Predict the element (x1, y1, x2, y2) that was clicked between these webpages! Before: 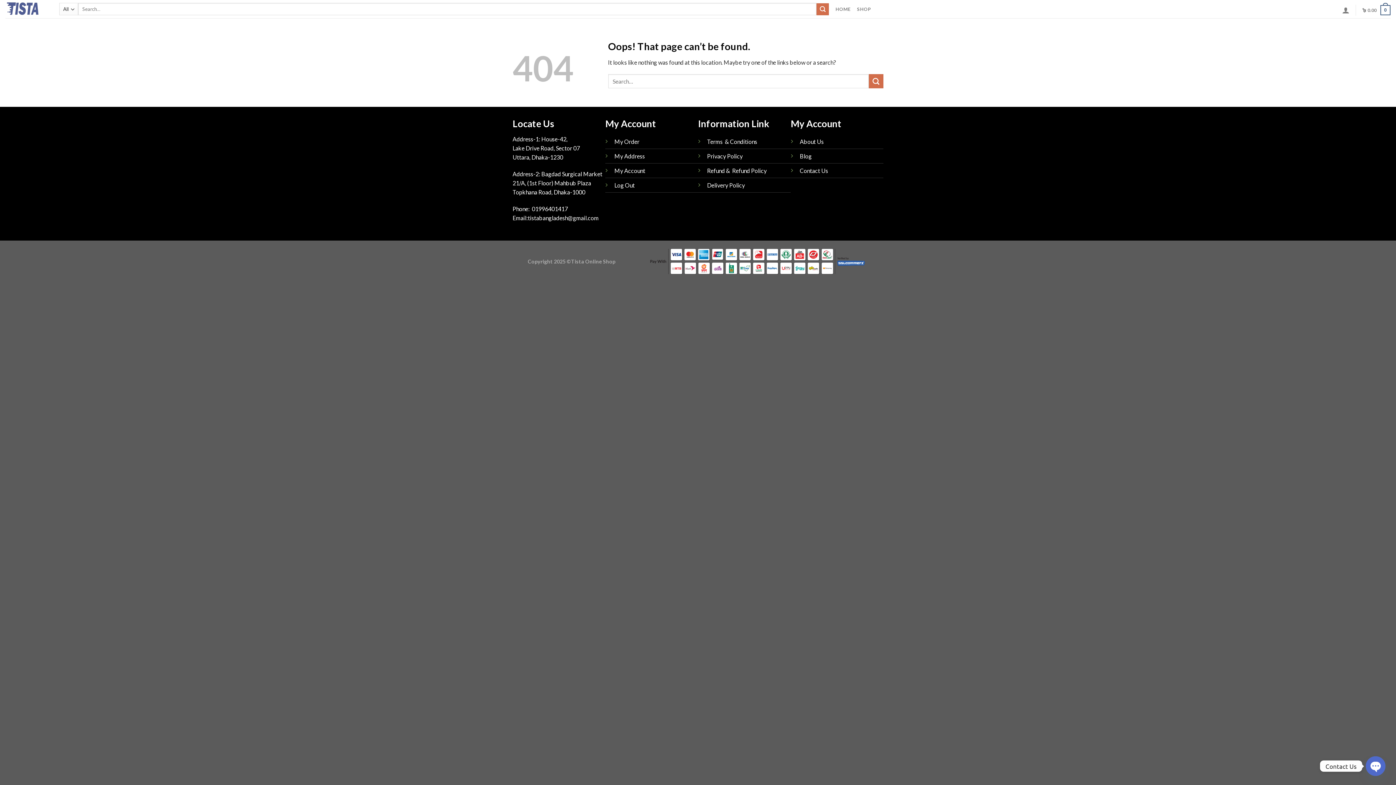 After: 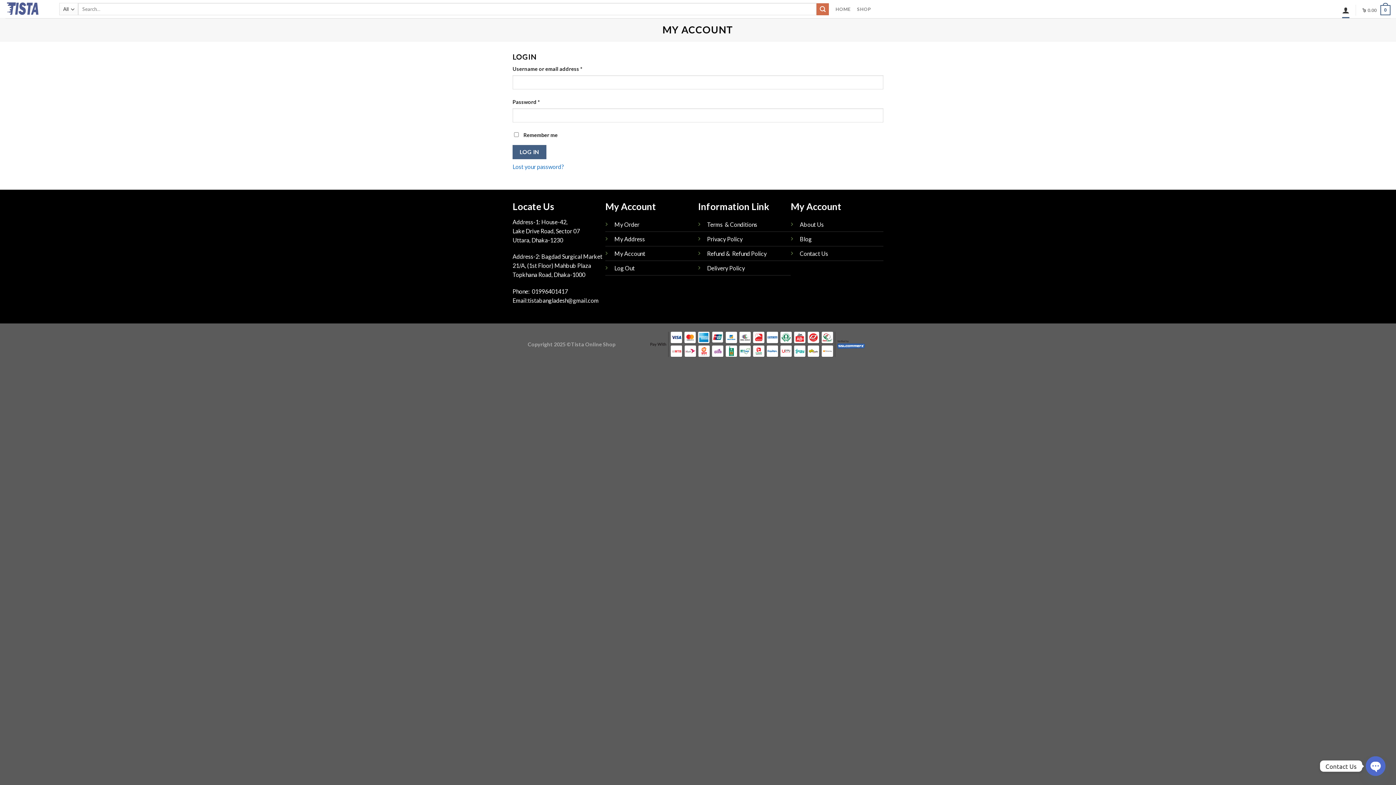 Action: label: My Account bbox: (614, 167, 645, 174)